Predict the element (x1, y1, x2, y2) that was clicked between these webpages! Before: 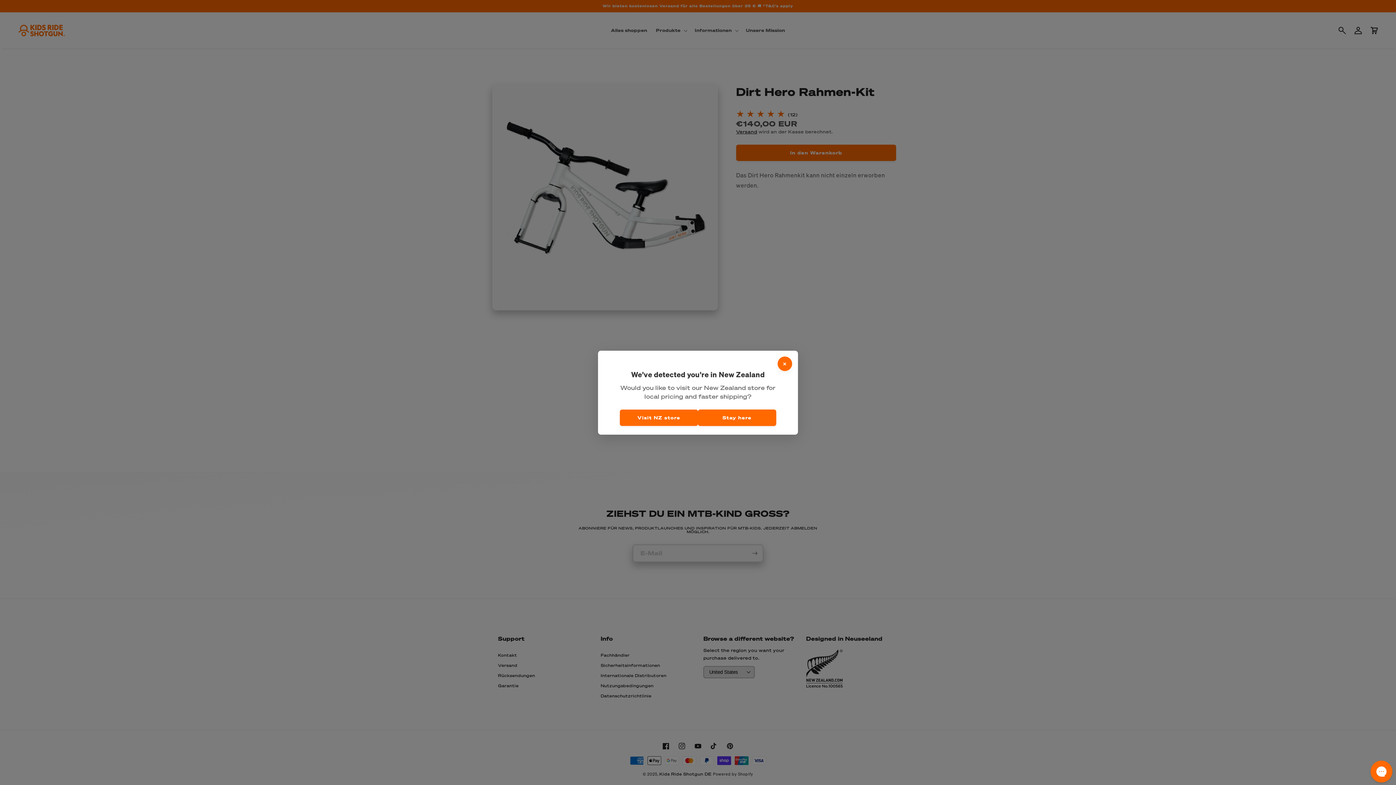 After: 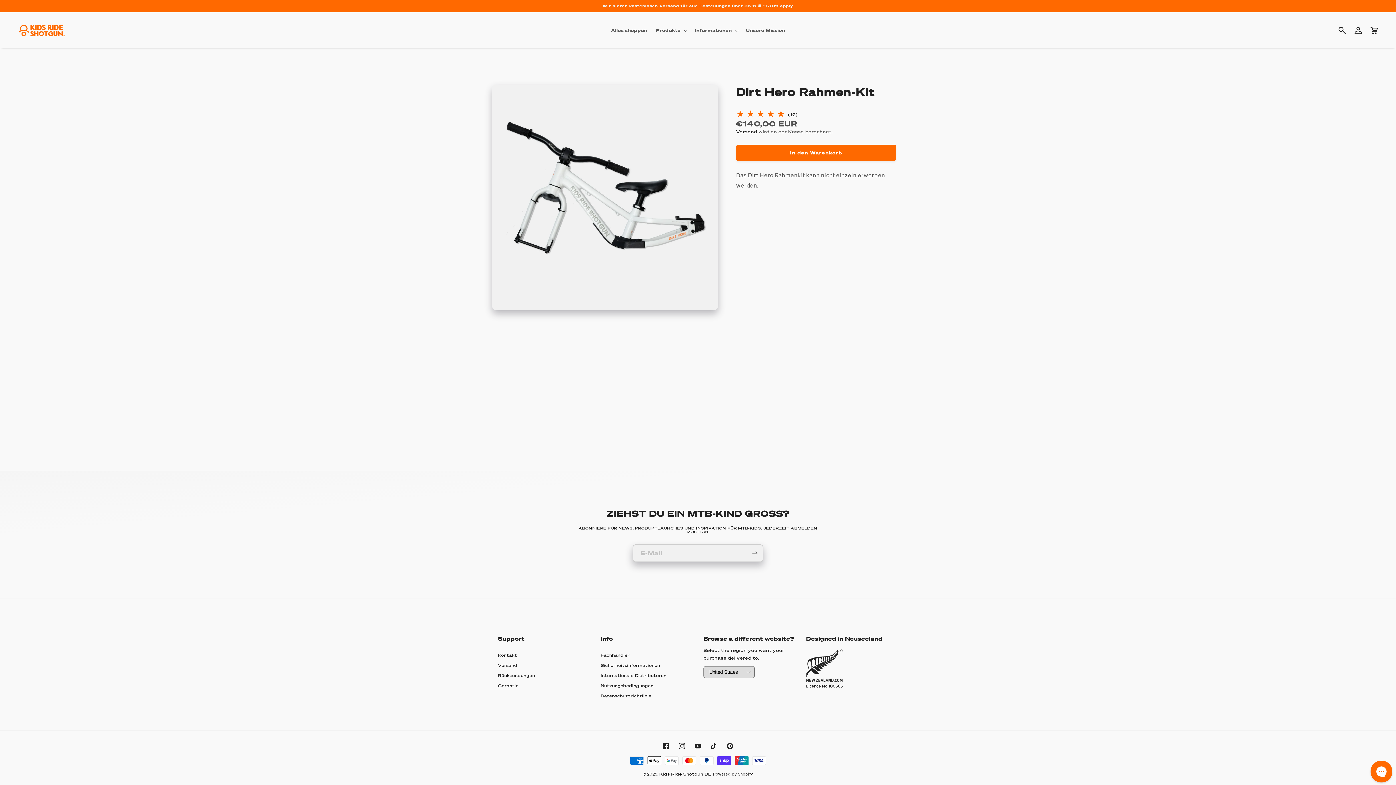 Action: bbox: (698, 409, 776, 426) label: Stay here